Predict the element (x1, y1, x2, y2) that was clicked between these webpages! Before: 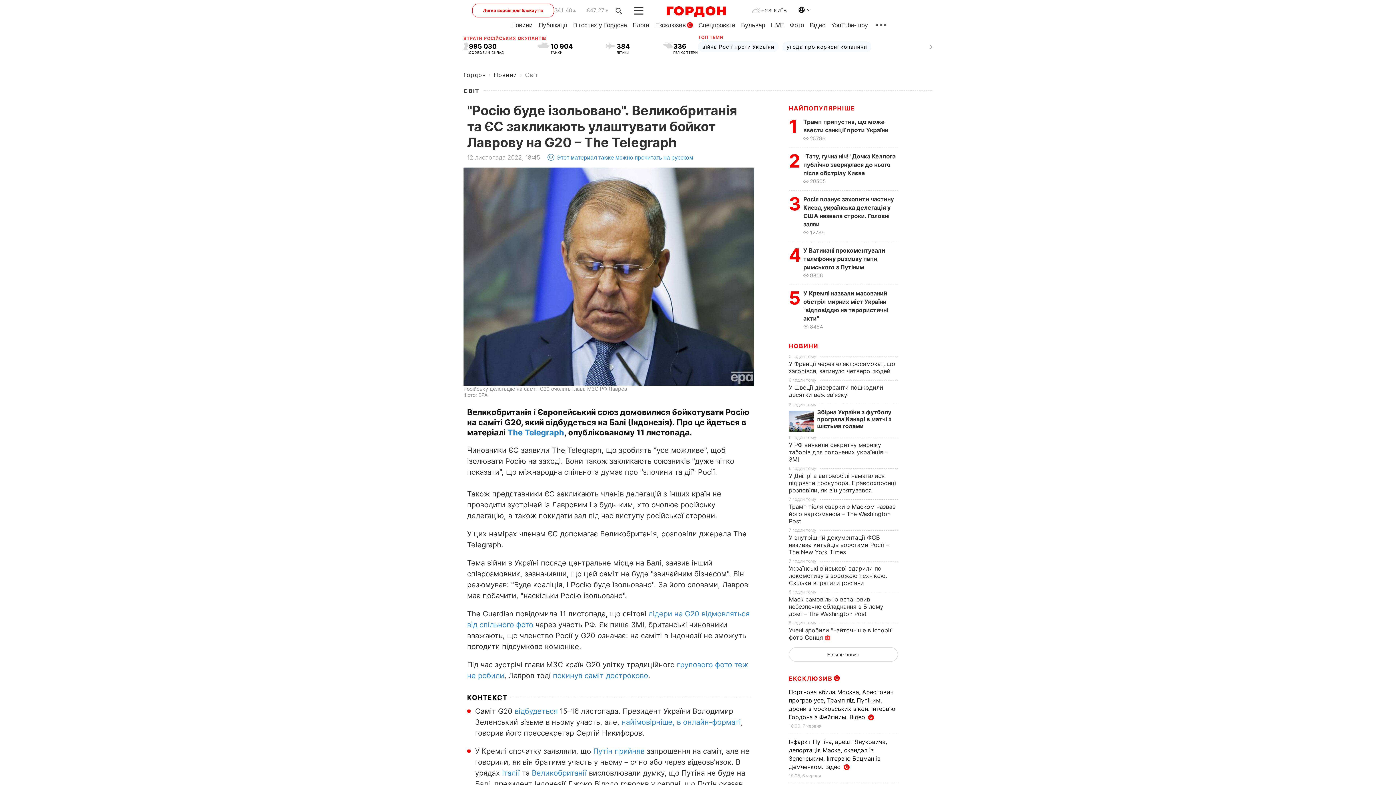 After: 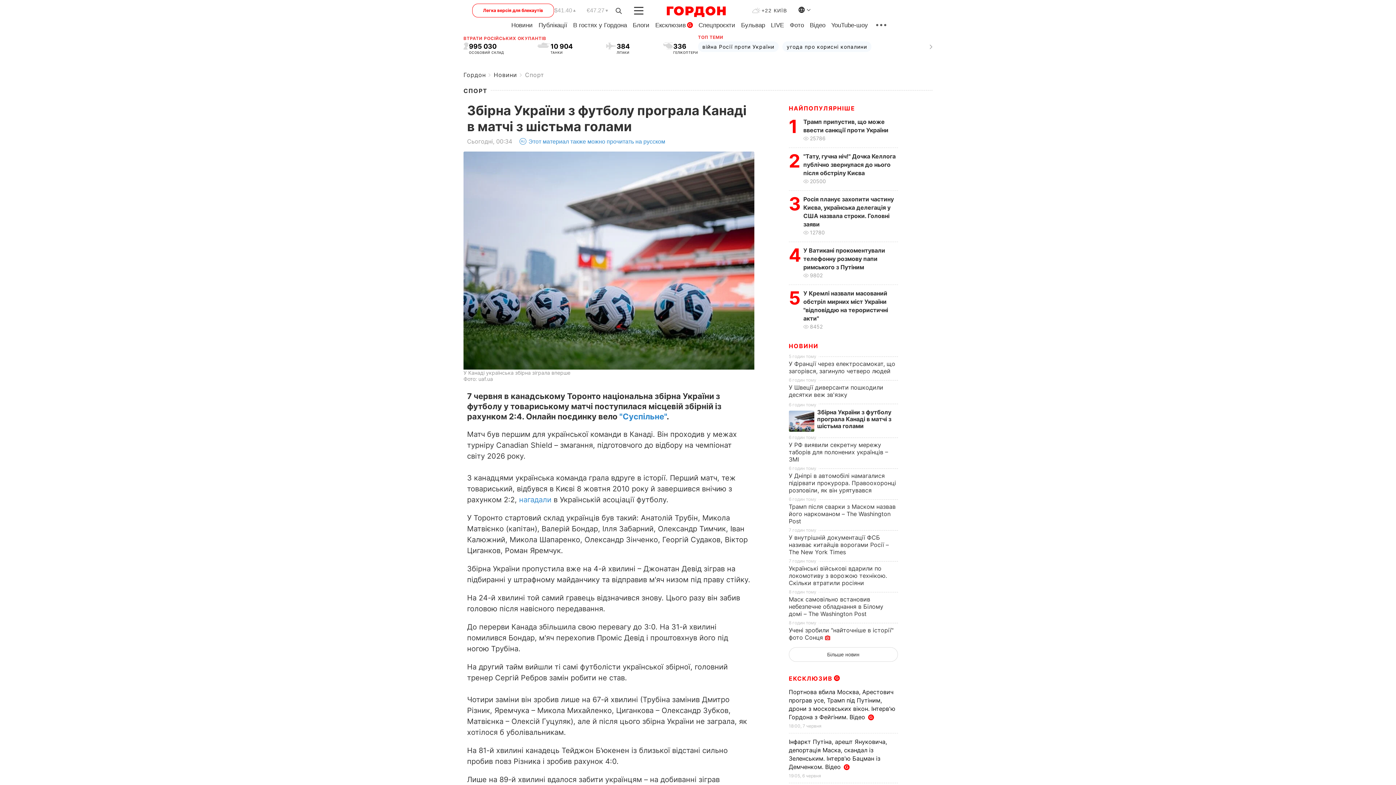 Action: label: Збірна України з футболу програла Канаді в матчі з шістьма голами bbox: (817, 408, 891, 429)